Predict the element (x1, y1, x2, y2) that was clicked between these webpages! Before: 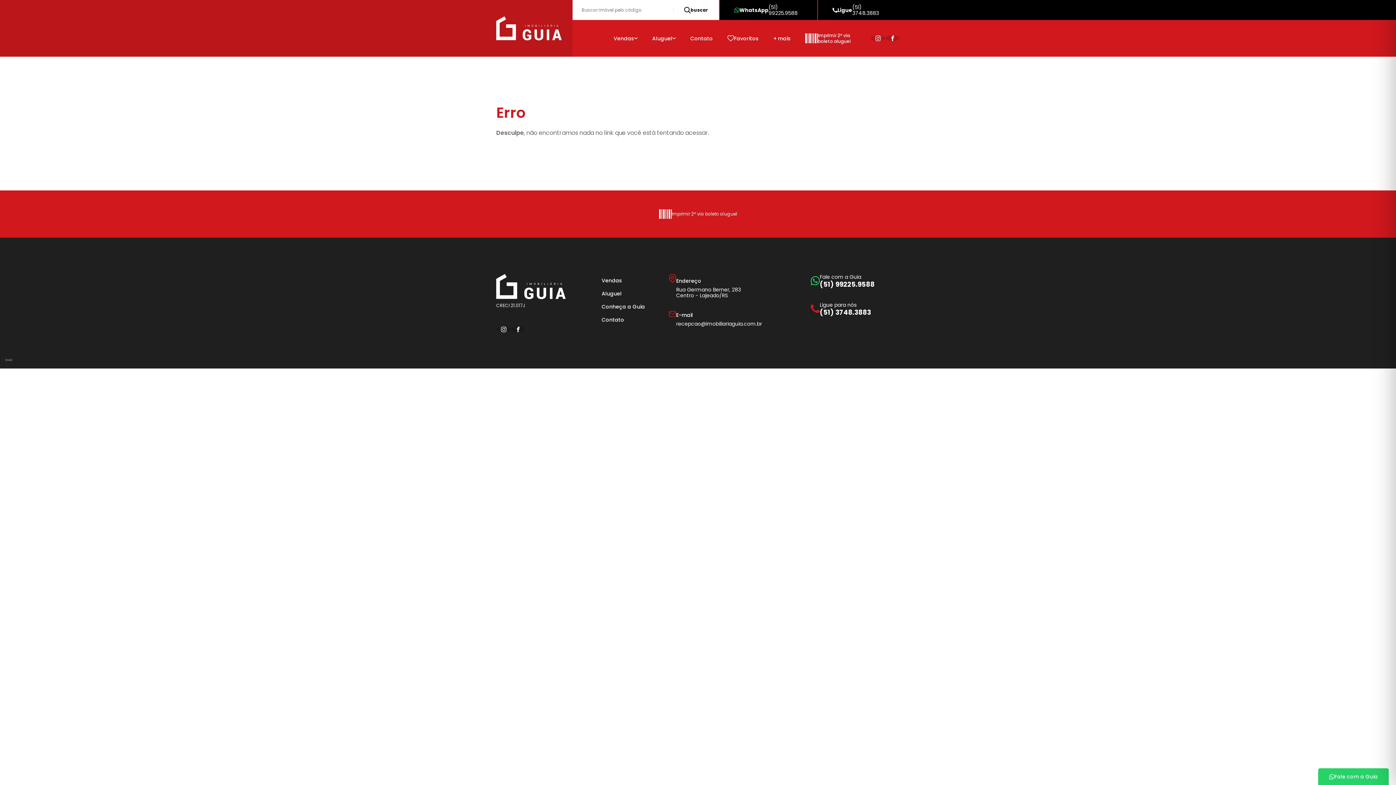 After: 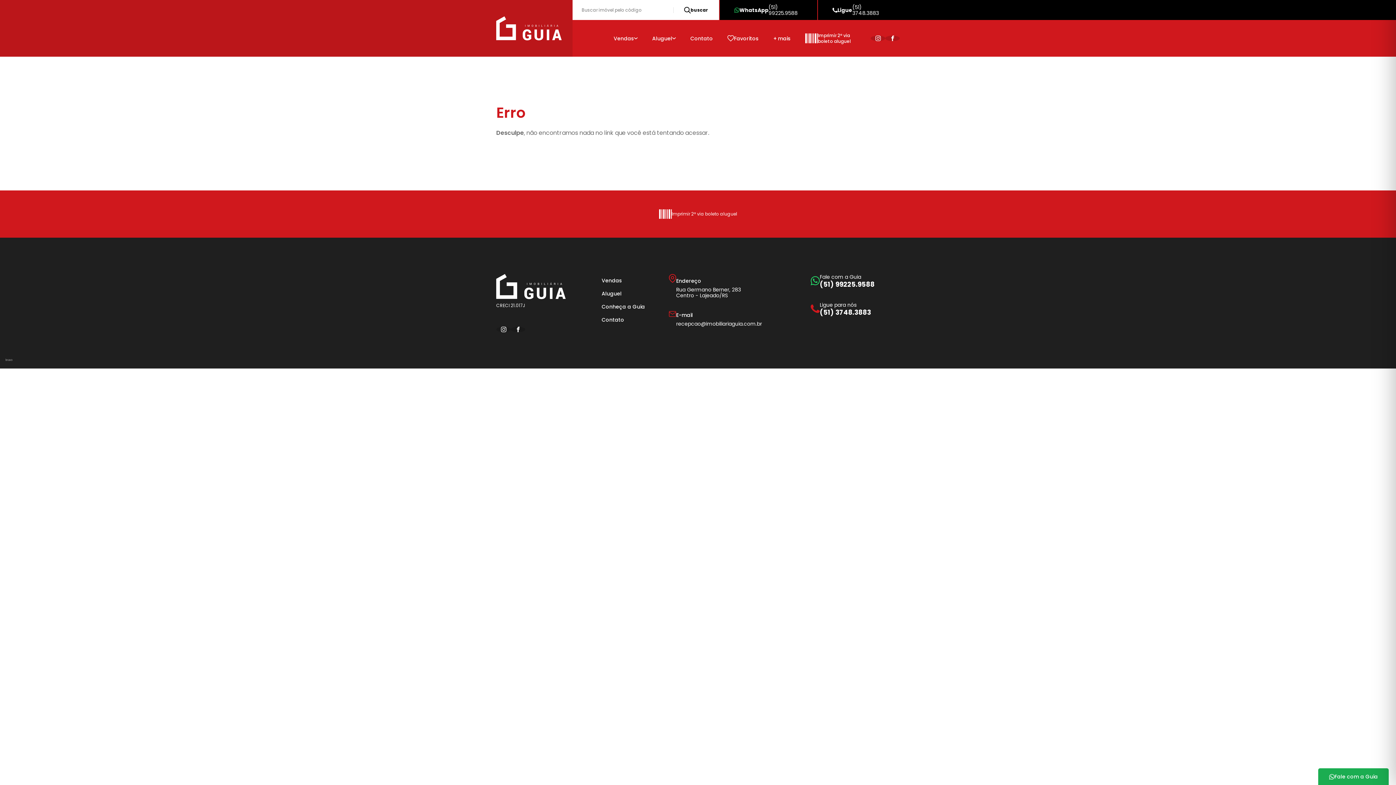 Action: label: Fale com a Guia bbox: (1318, 768, 1389, 785)